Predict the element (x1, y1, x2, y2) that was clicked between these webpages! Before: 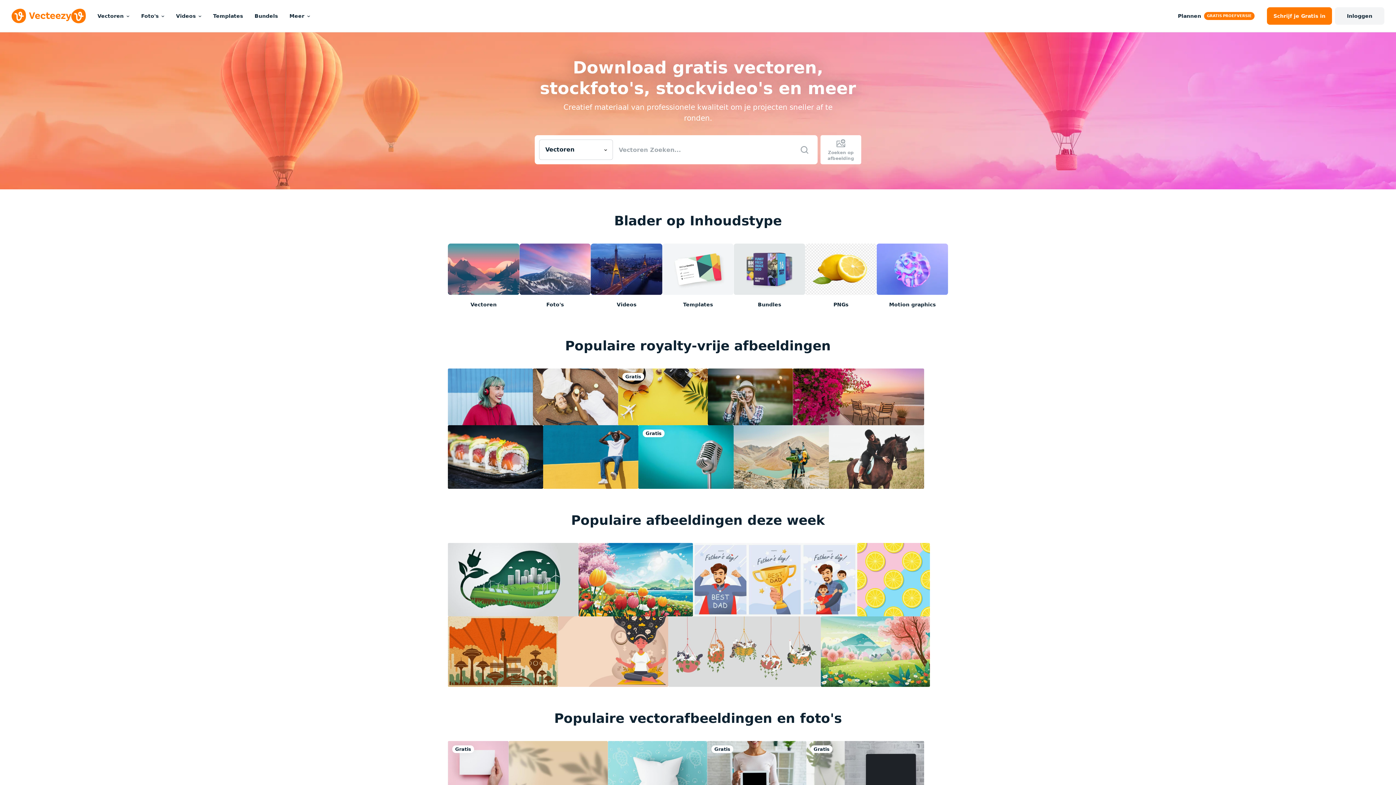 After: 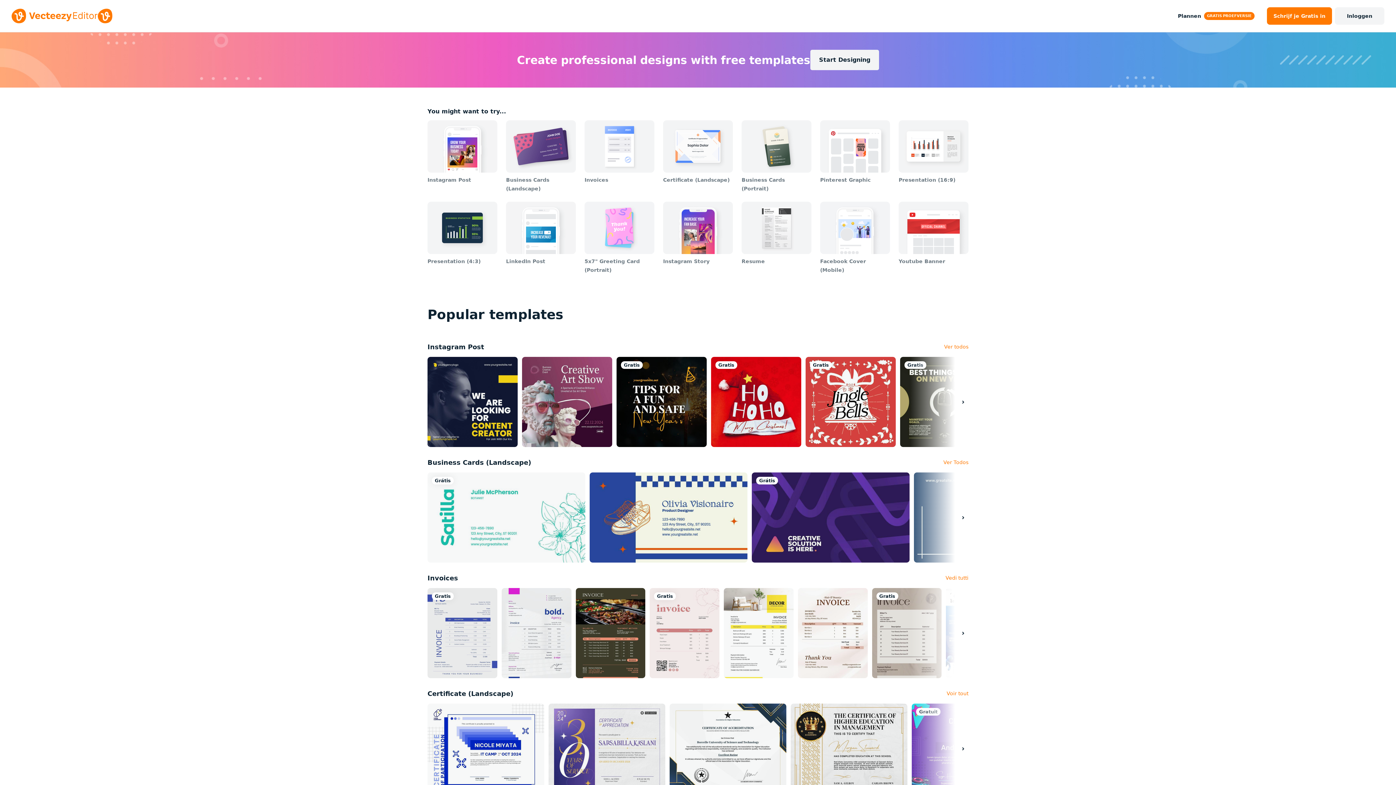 Action: bbox: (207, 0, 248, 32) label: Templates